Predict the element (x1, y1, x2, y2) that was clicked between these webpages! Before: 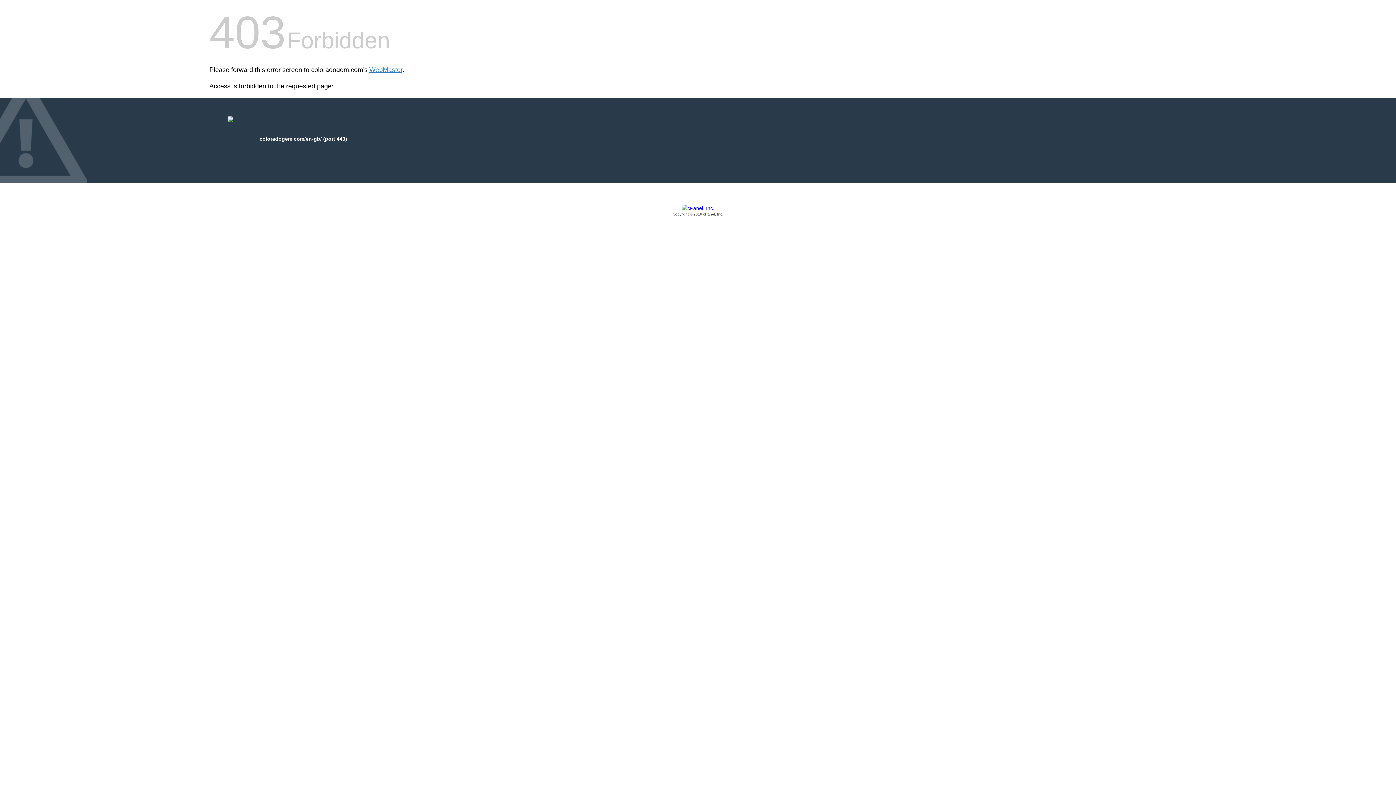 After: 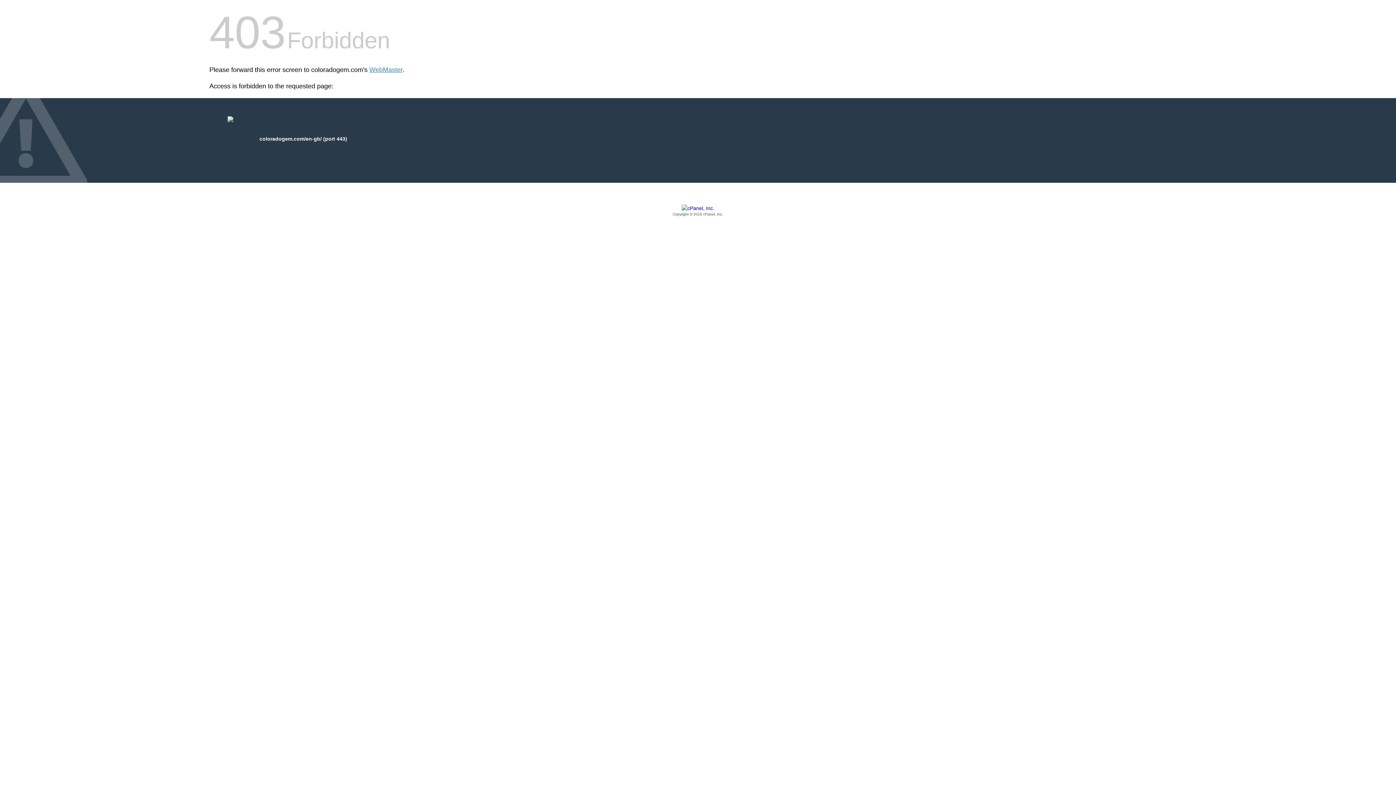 Action: label: Copyright © 2016 cPanel, Inc. bbox: (209, 205, 1186, 217)